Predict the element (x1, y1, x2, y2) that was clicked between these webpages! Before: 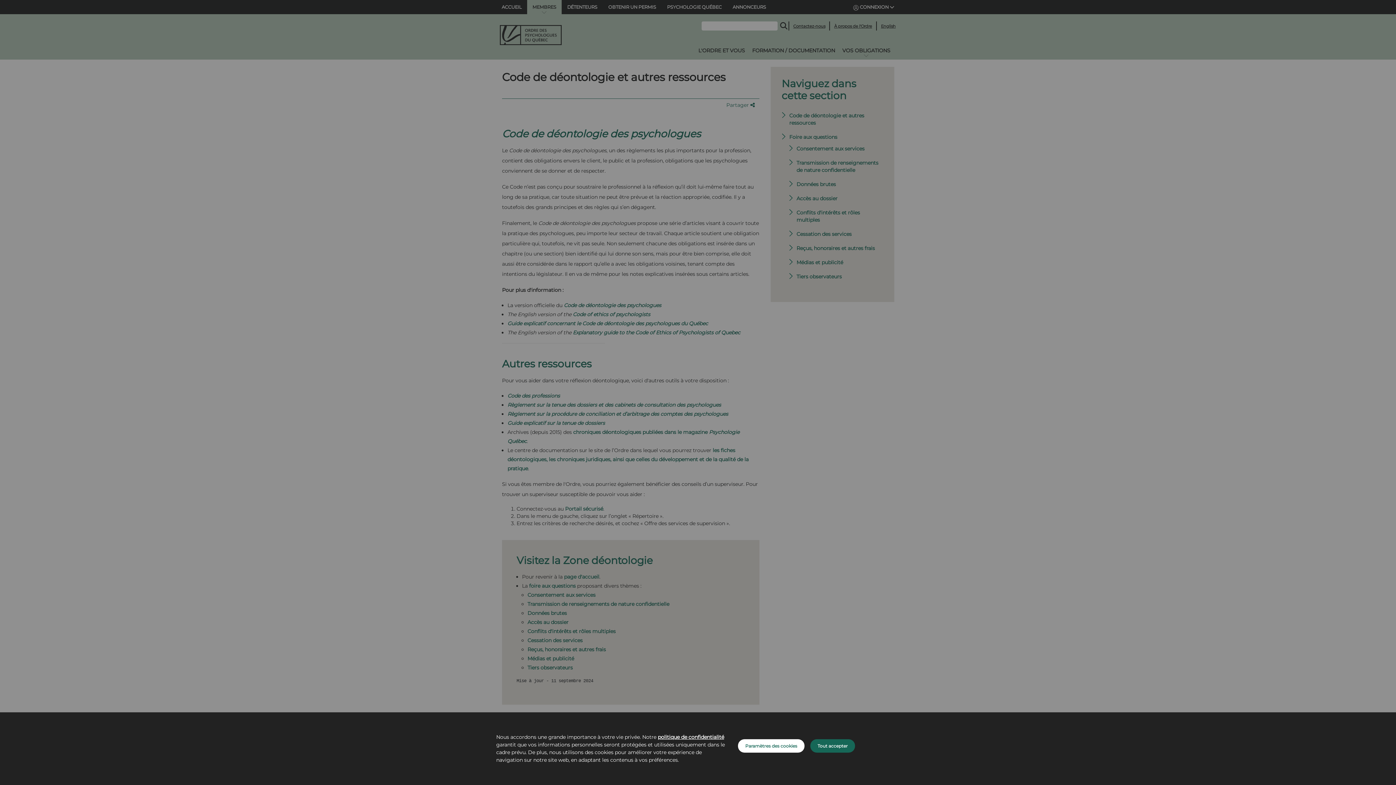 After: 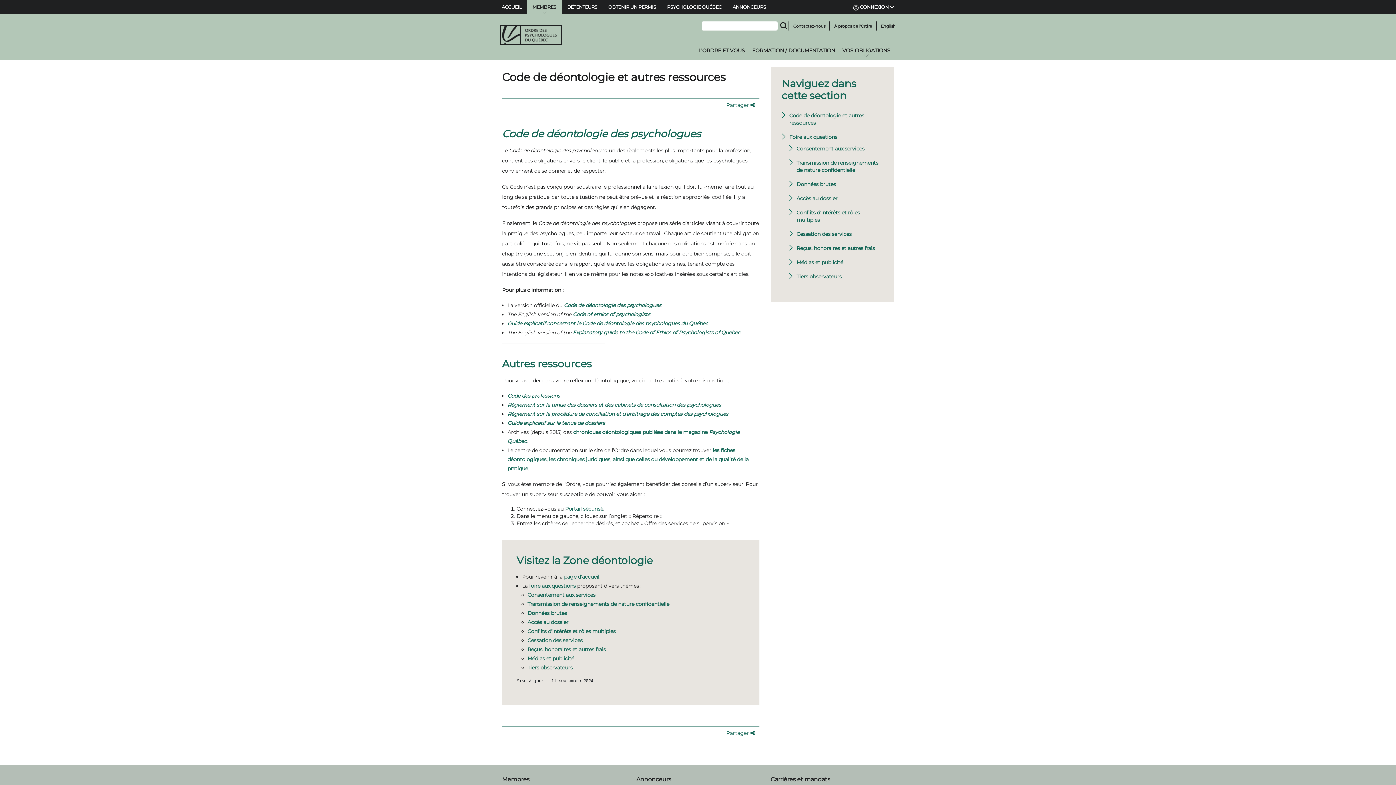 Action: bbox: (810, 739, 855, 753) label: Tout accepter